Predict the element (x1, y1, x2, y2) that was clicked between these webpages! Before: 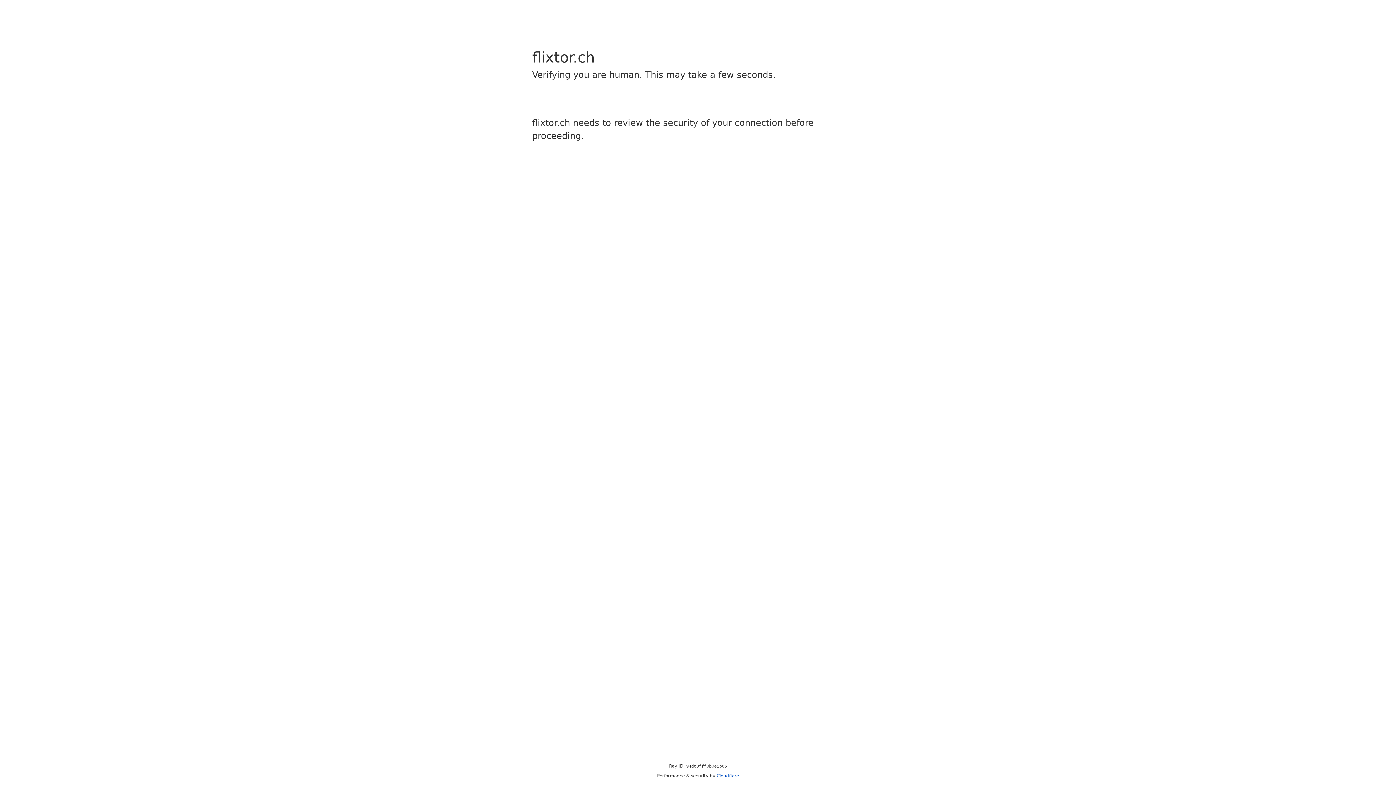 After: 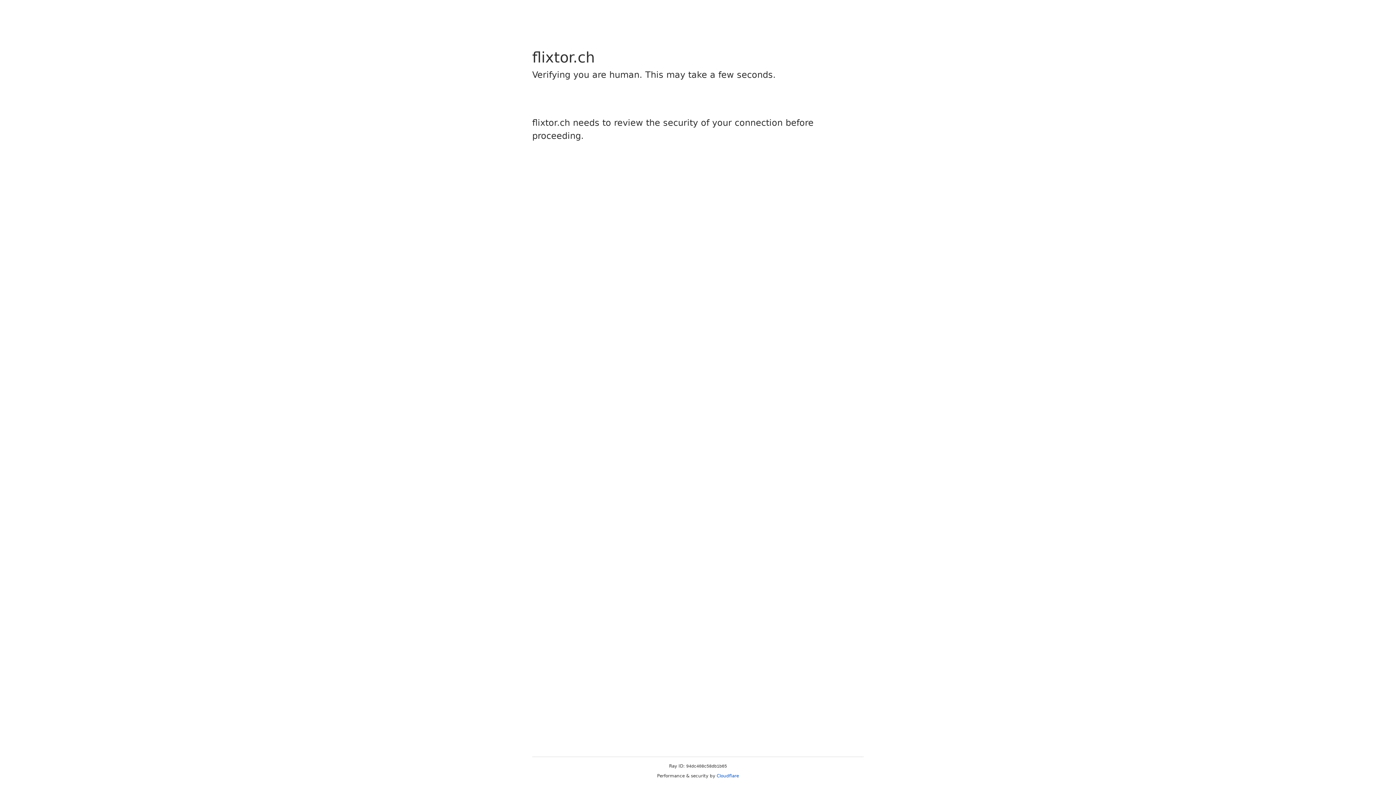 Action: bbox: (716, 773, 739, 778) label: Cloudflare